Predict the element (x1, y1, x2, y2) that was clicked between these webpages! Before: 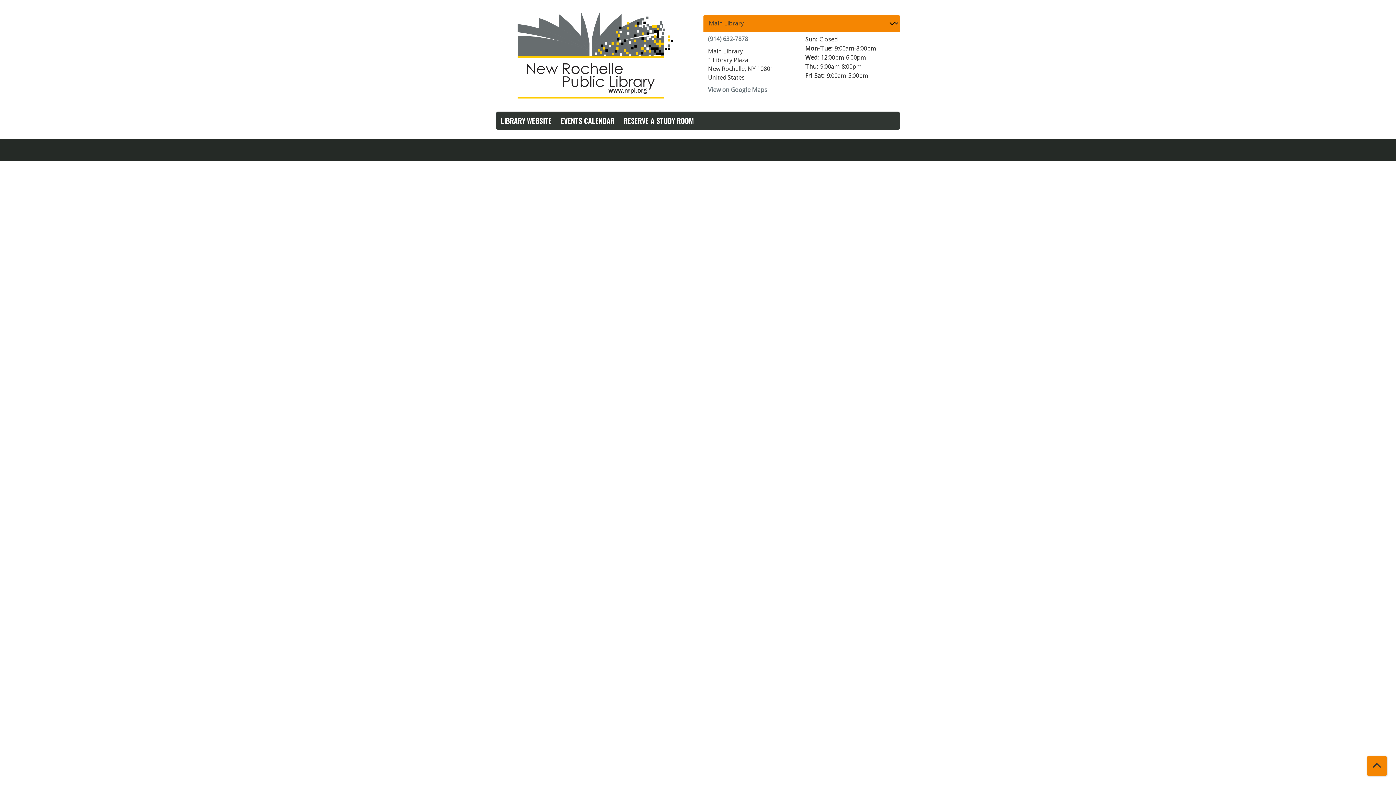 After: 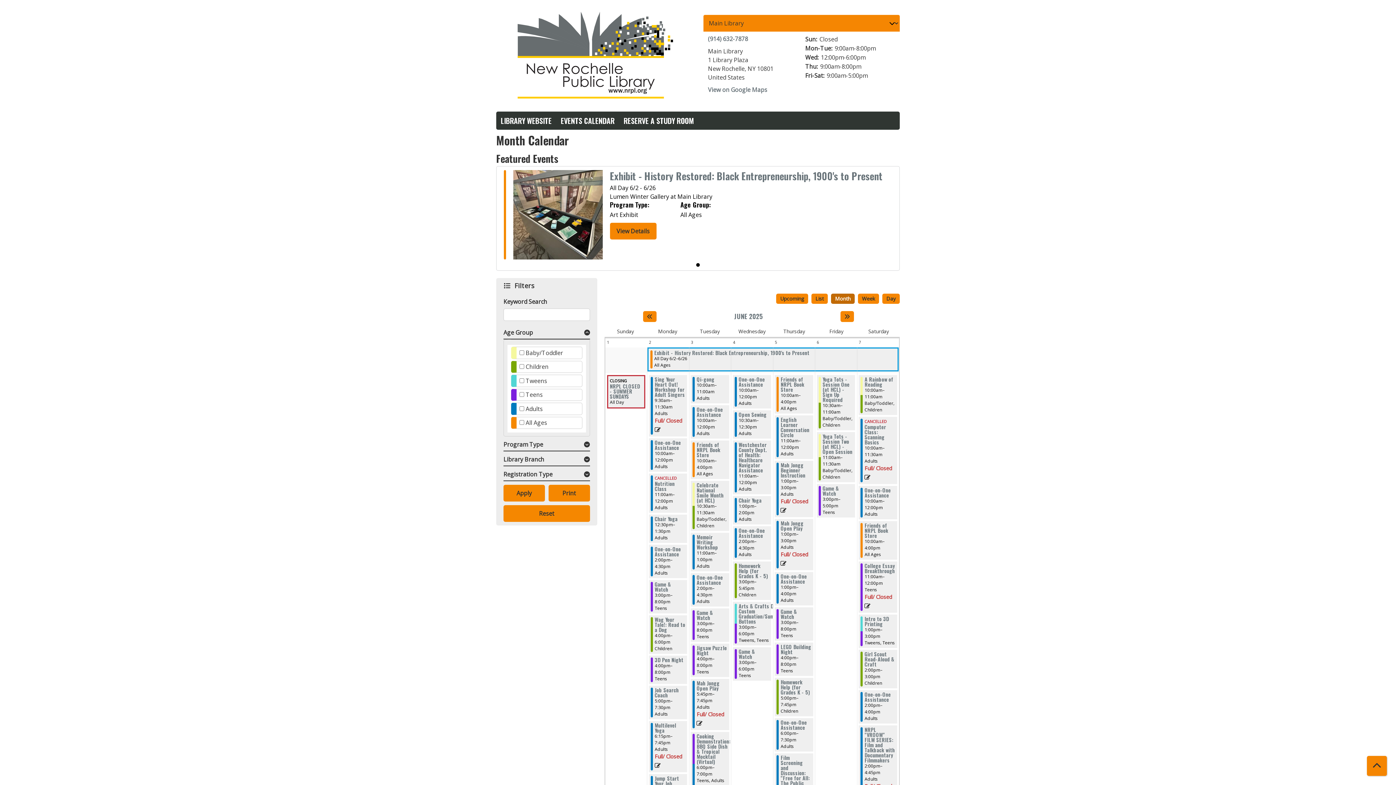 Action: label: EVENTS CALENDAR bbox: (556, 111, 619, 129)